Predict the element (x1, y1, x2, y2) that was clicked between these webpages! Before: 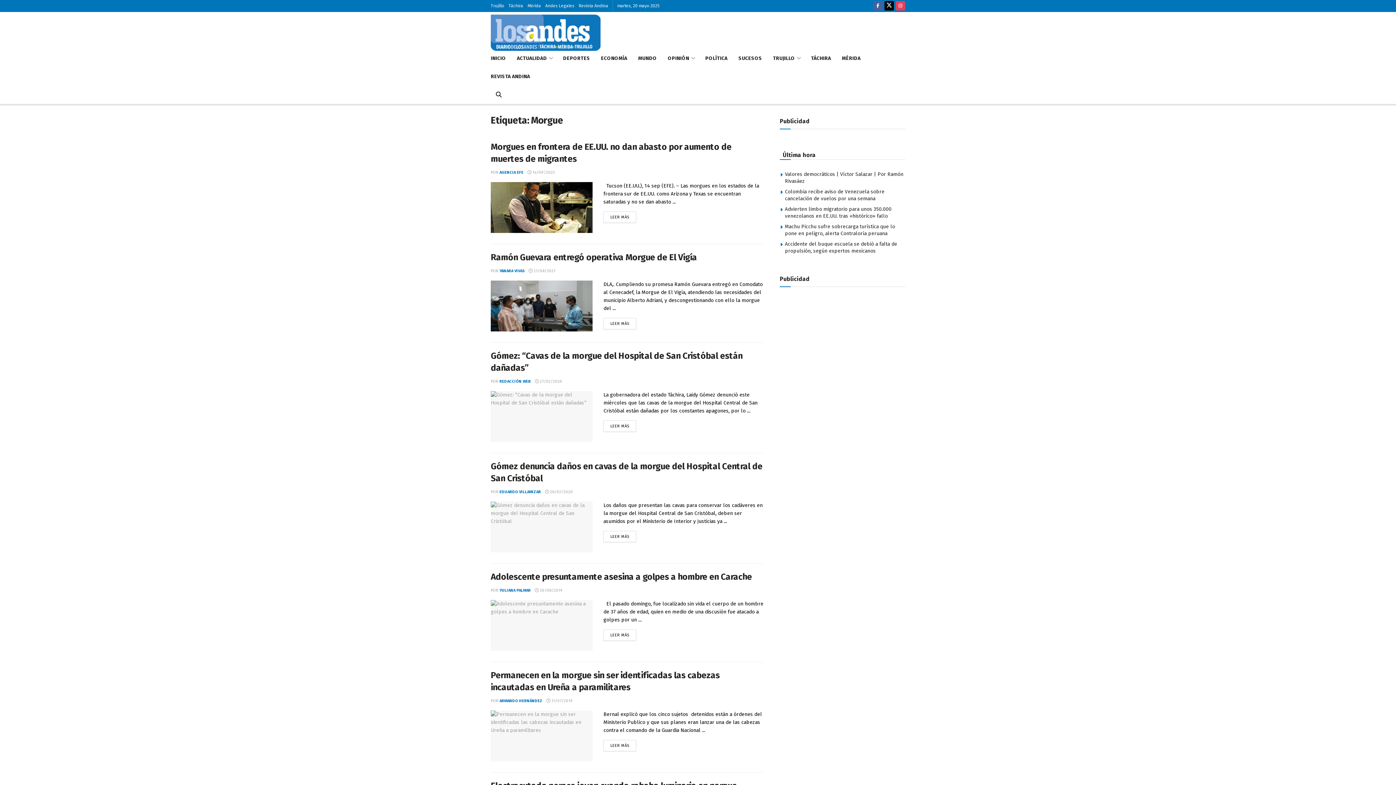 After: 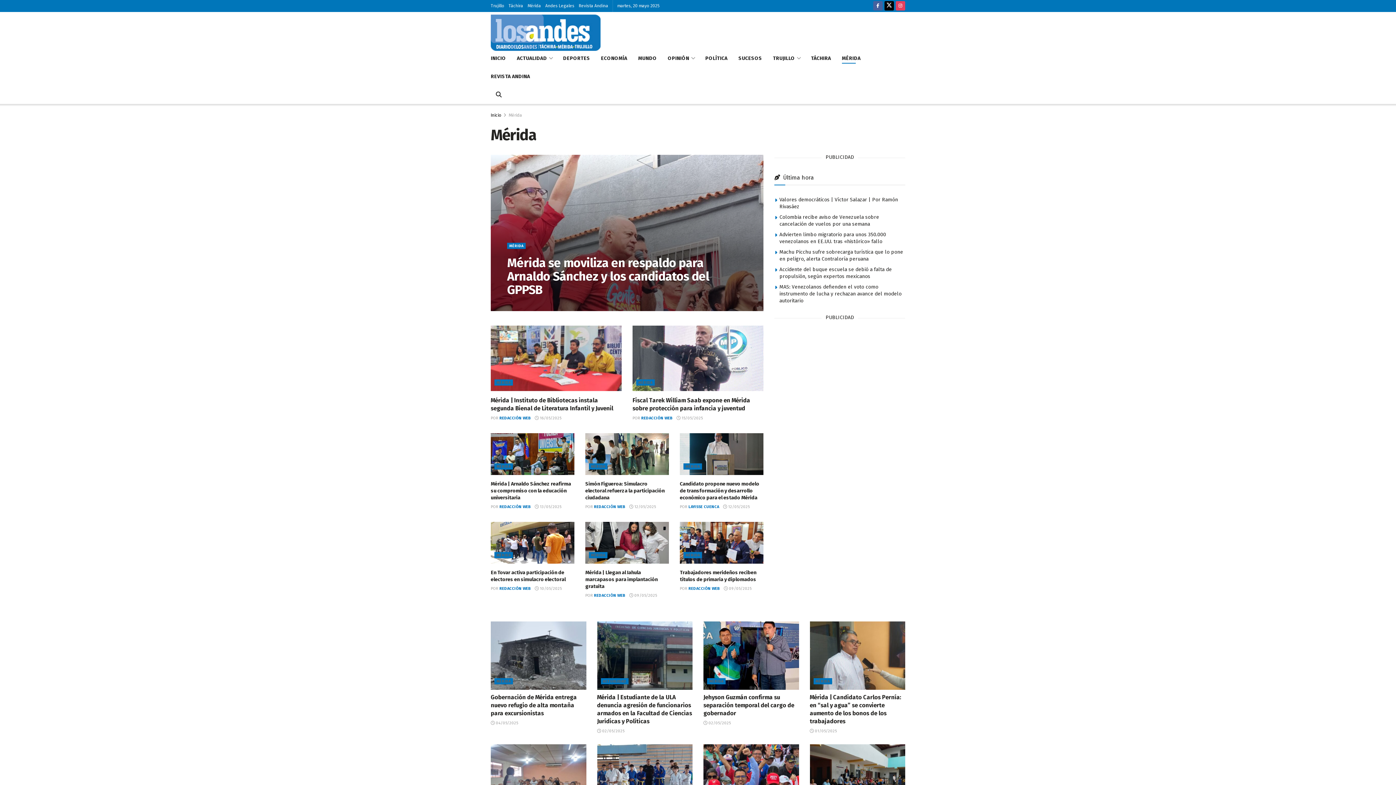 Action: label: Mérida bbox: (527, 0, 541, 12)